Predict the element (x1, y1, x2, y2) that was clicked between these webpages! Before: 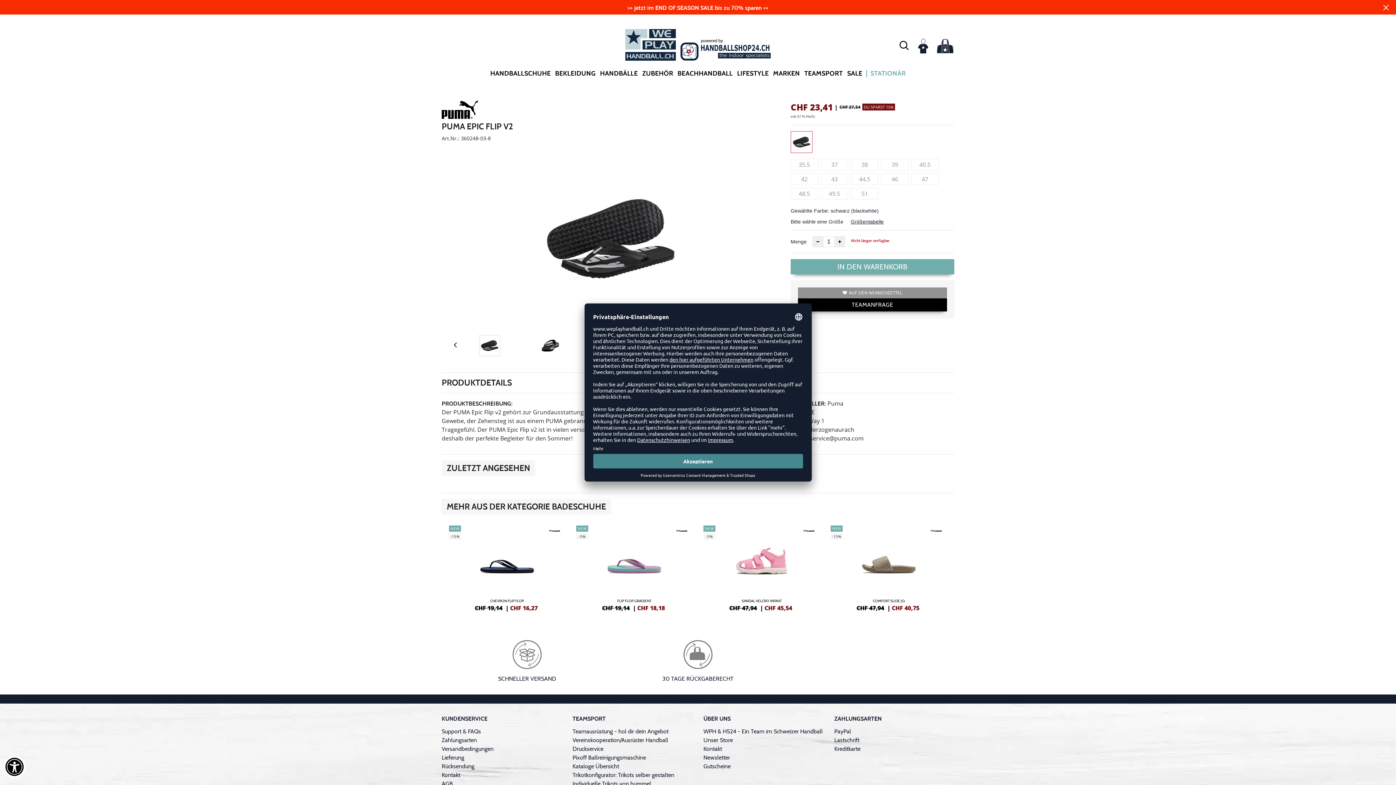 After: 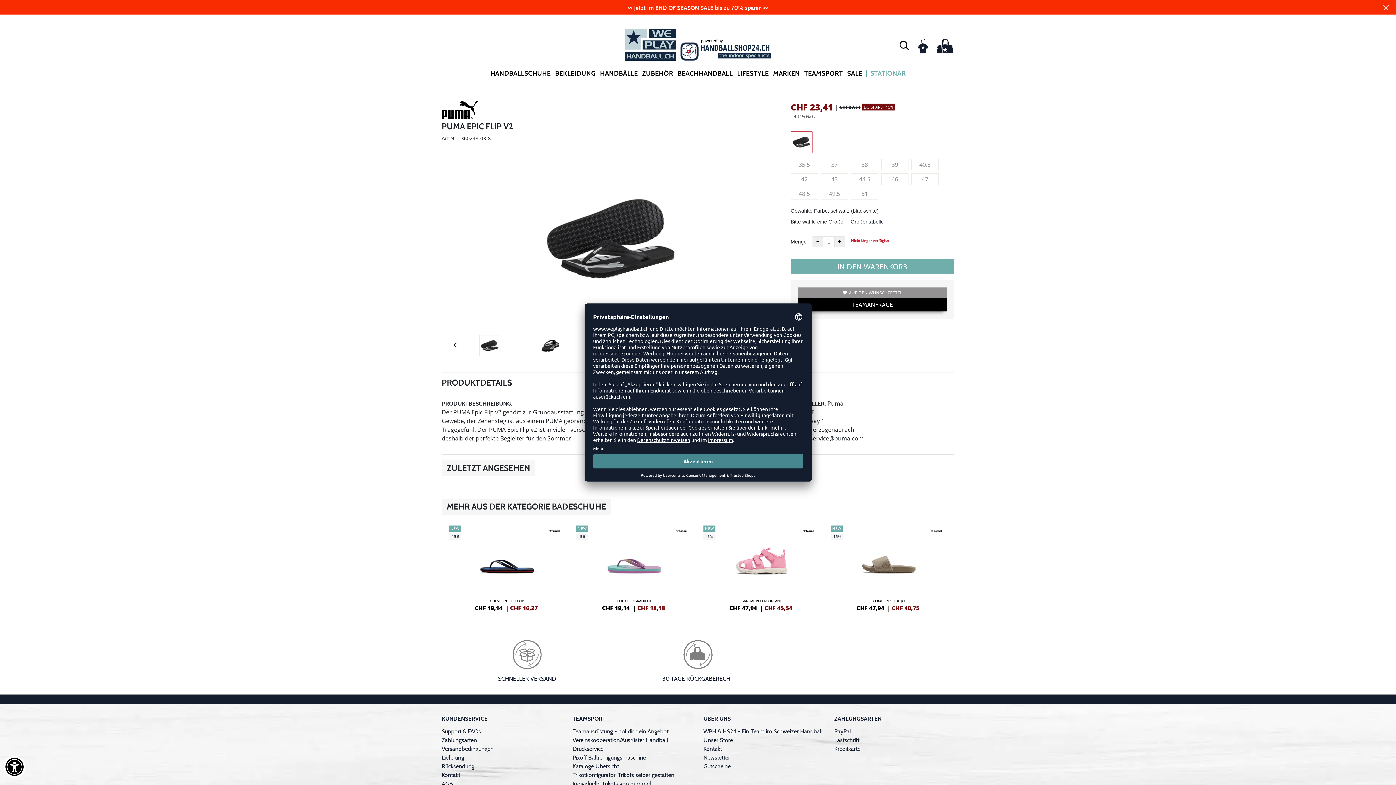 Action: label: IN DEN WARENKORB bbox: (790, 259, 954, 274)